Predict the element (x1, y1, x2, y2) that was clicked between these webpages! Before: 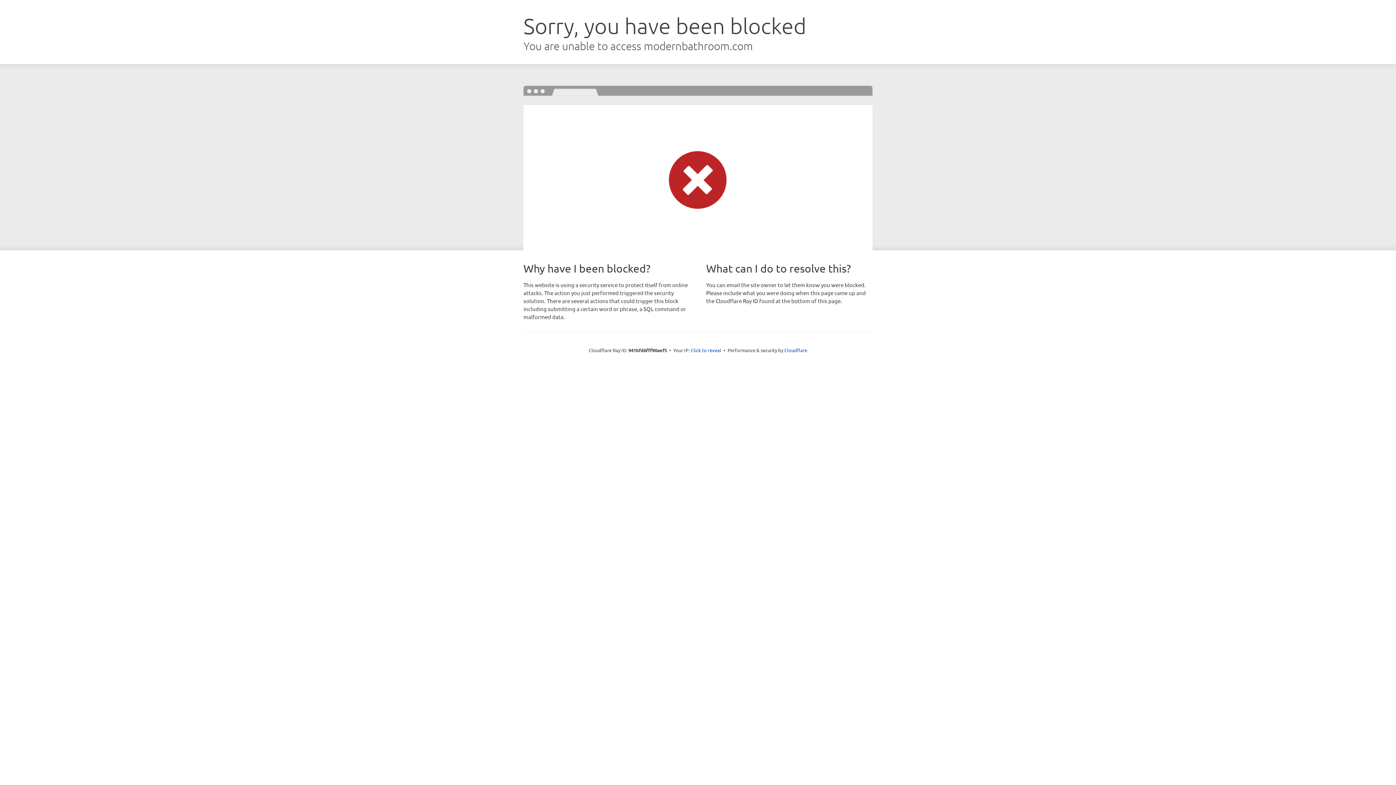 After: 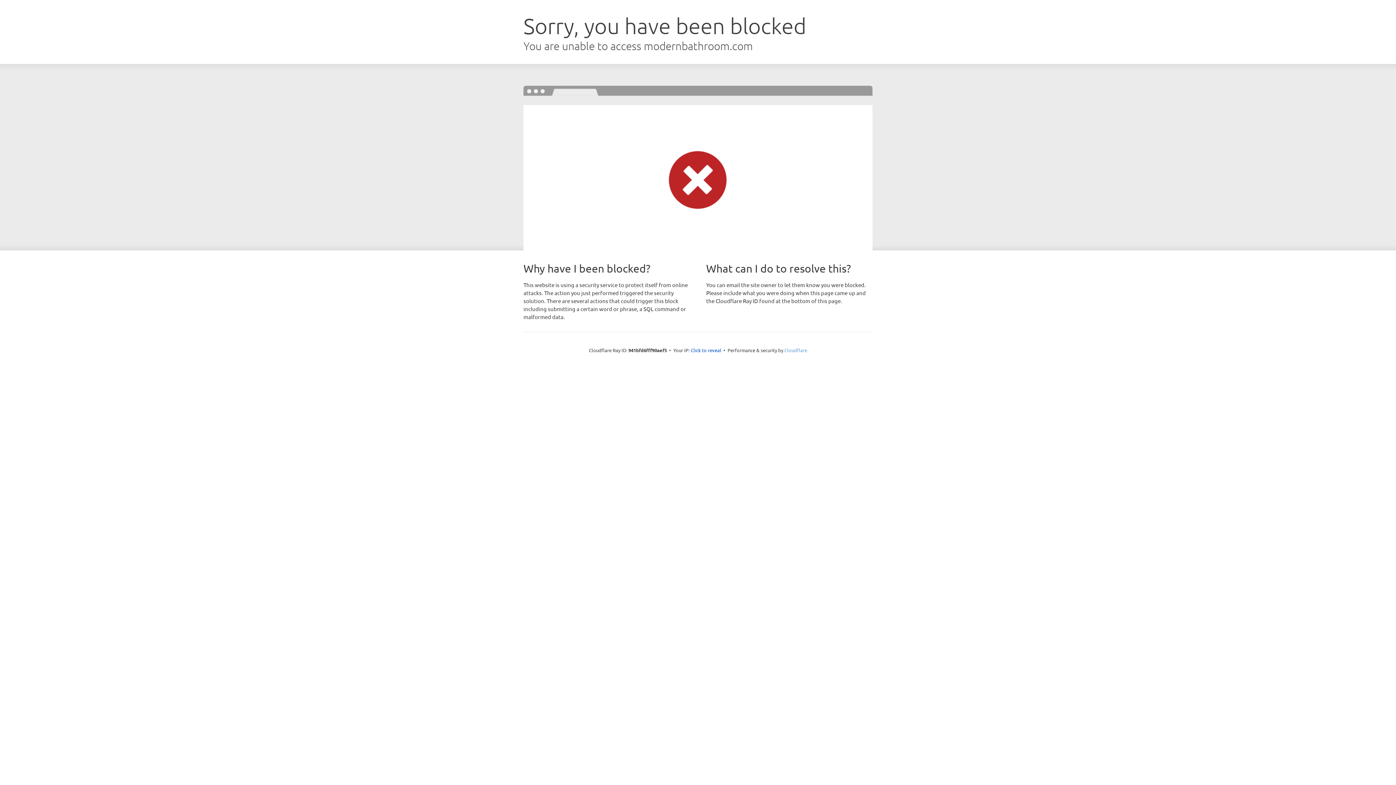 Action: bbox: (784, 347, 807, 353) label: Cloudflare